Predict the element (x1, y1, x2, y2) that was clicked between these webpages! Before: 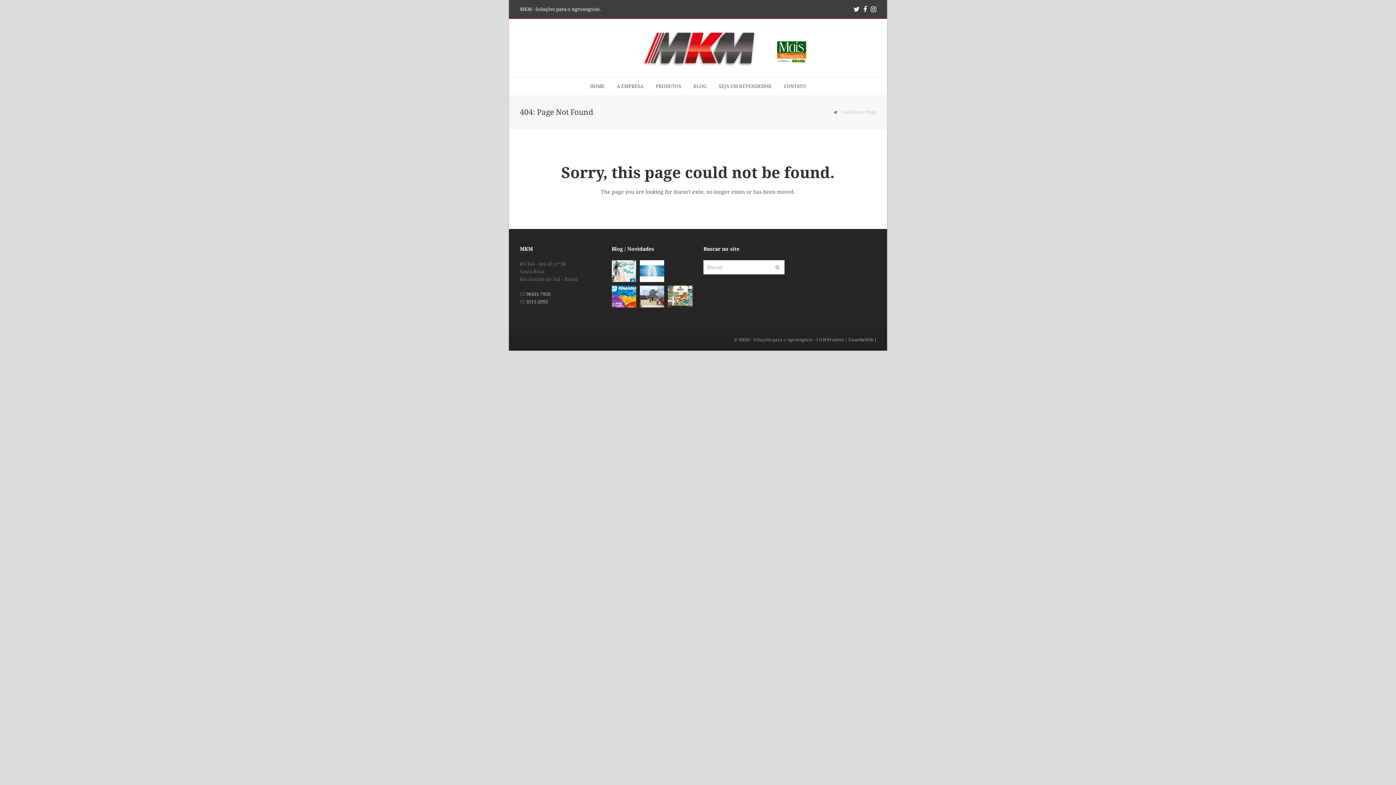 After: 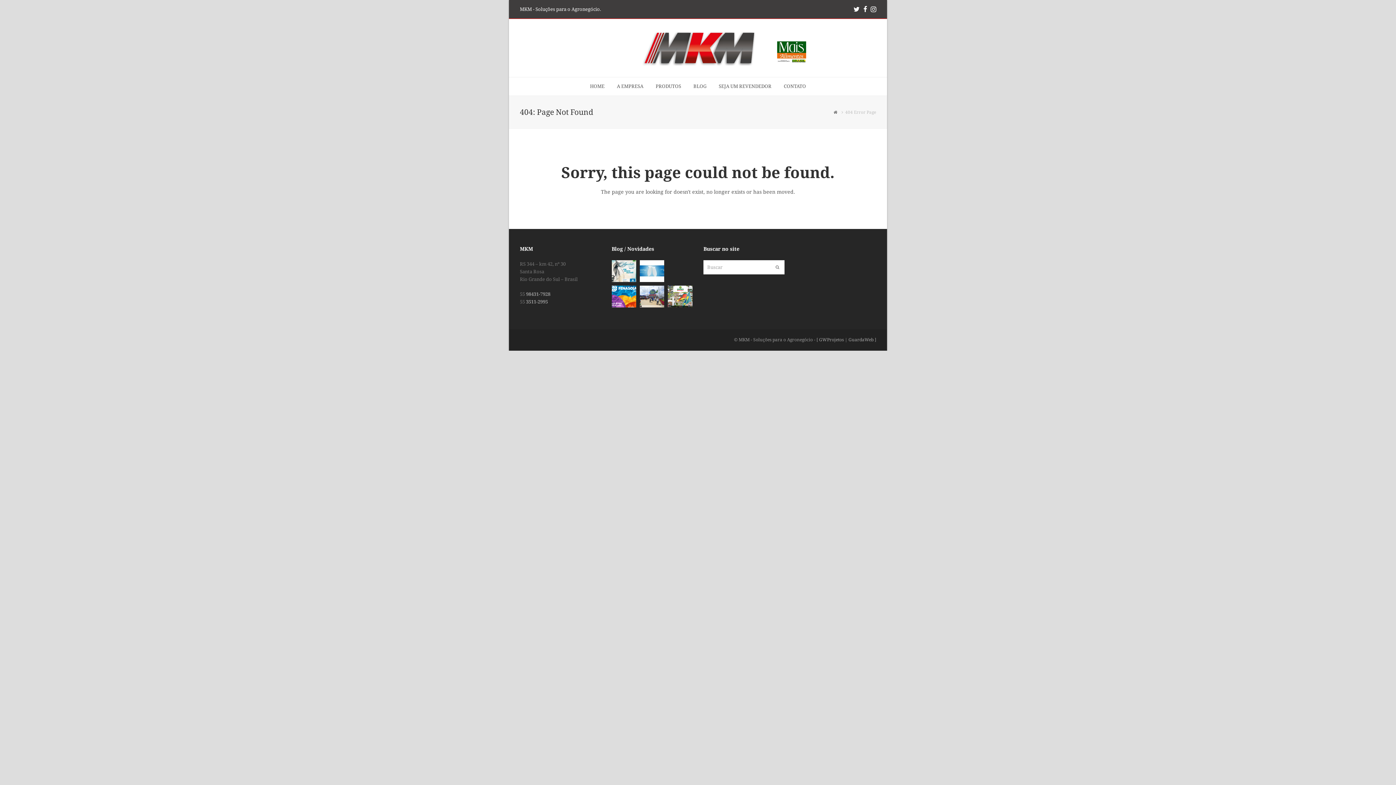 Action: label: Twitter bbox: (853, 4, 860, 14)